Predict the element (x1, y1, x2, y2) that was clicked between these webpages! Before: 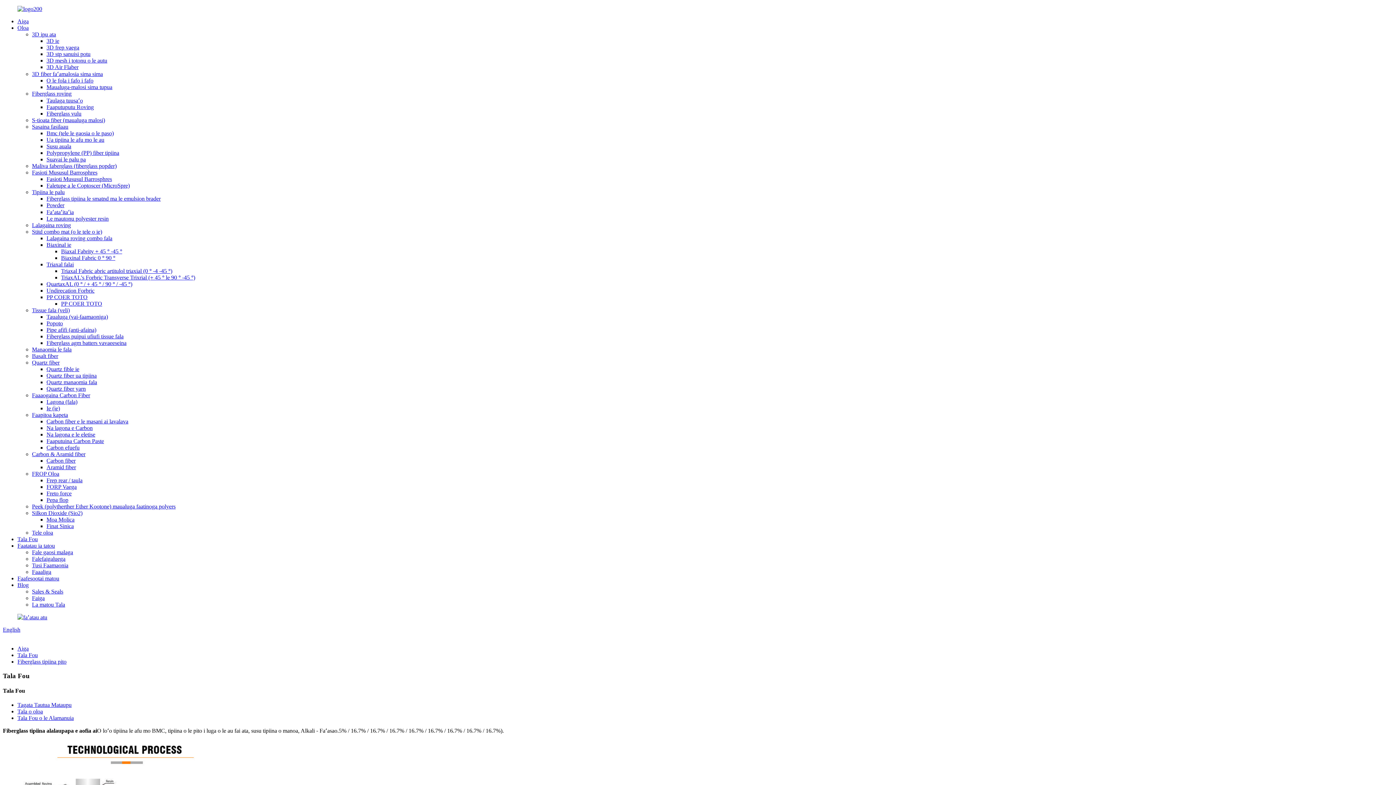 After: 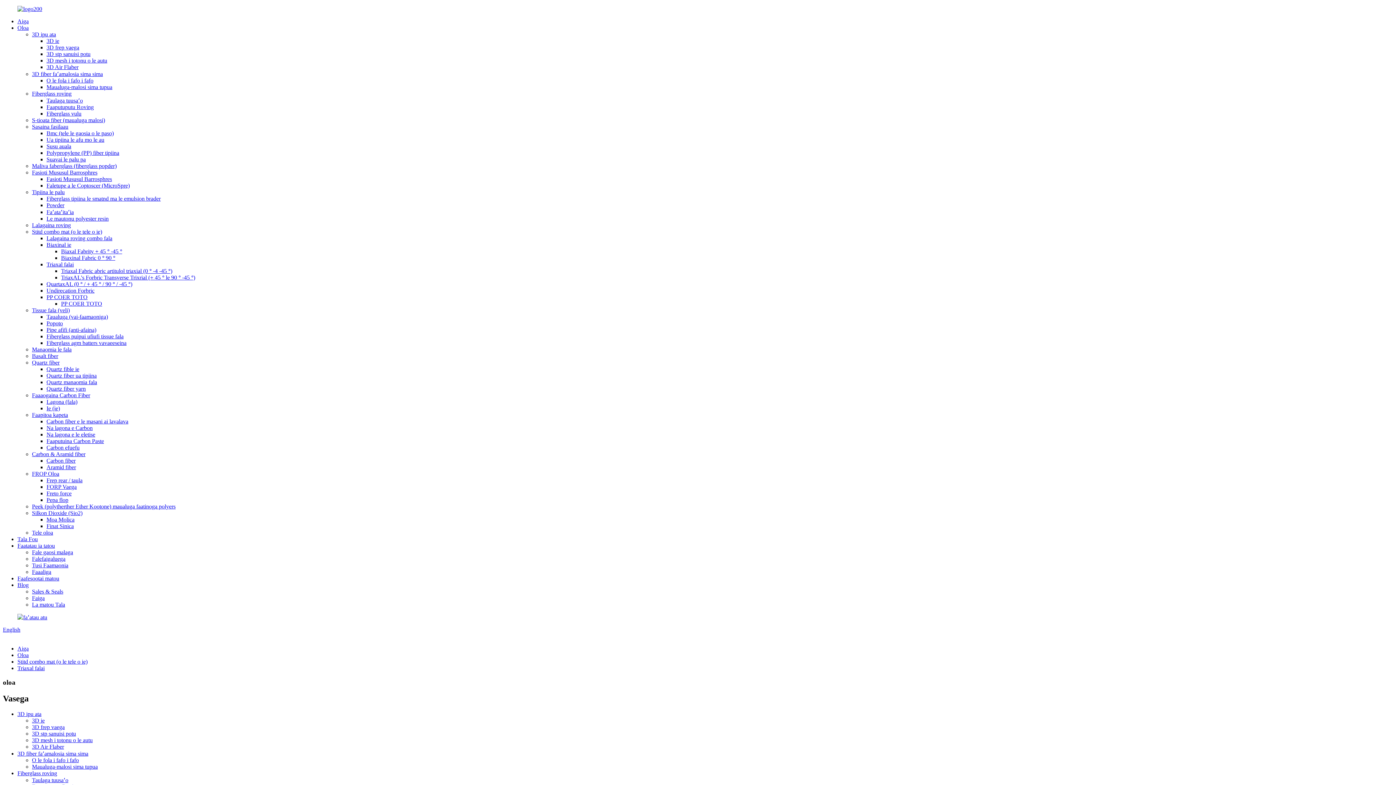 Action: bbox: (46, 261, 73, 267) label: Triaxal falai